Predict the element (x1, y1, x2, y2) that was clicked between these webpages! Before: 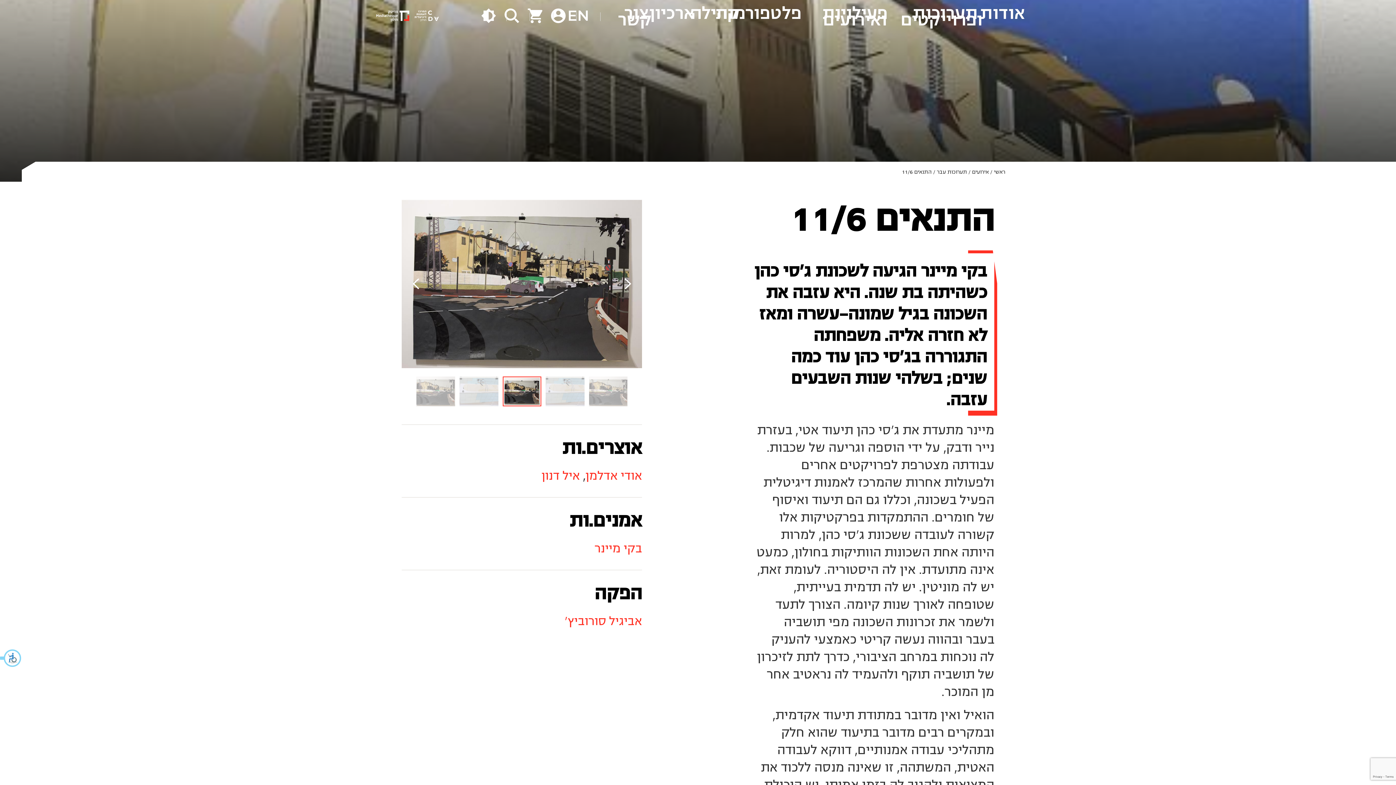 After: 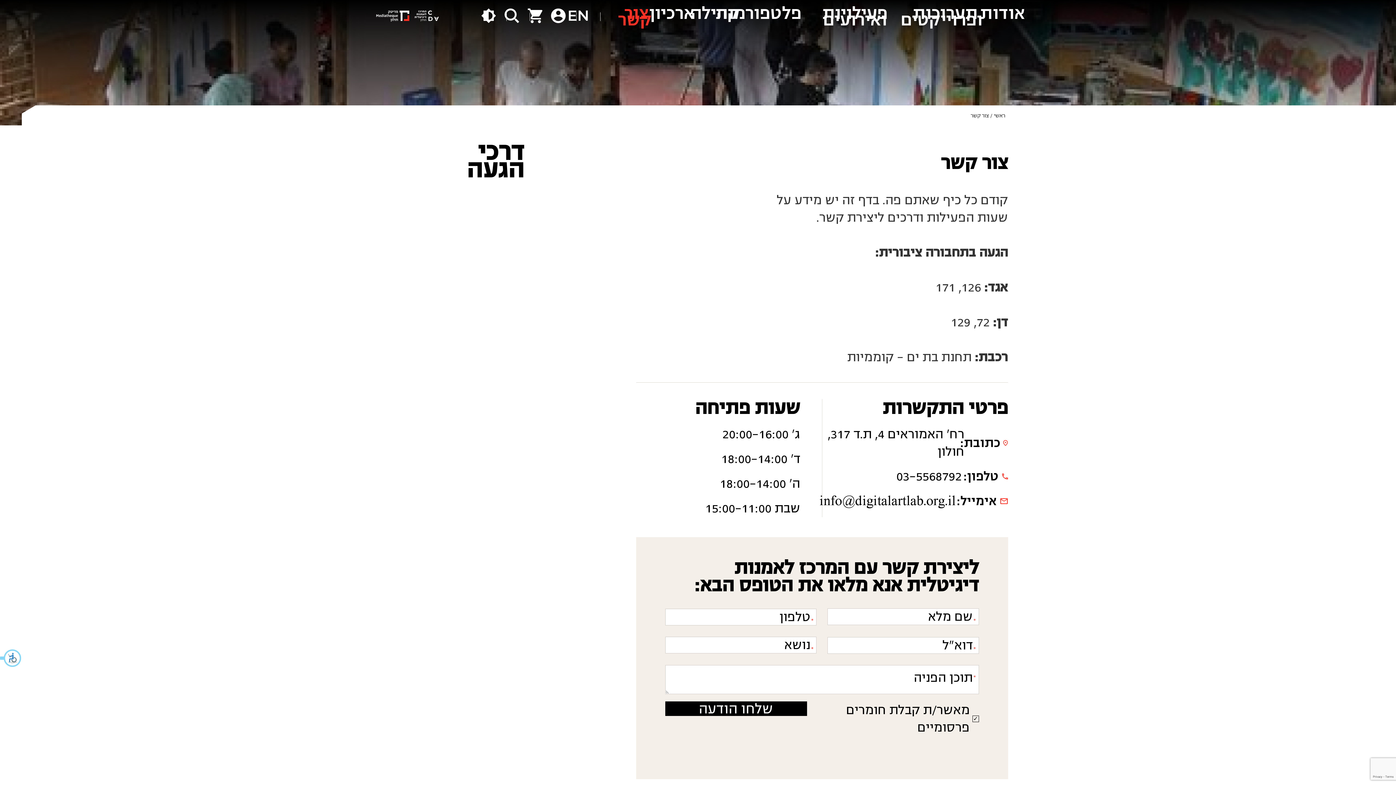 Action: label: צור קשר bbox: (621, -2, 651, 36)